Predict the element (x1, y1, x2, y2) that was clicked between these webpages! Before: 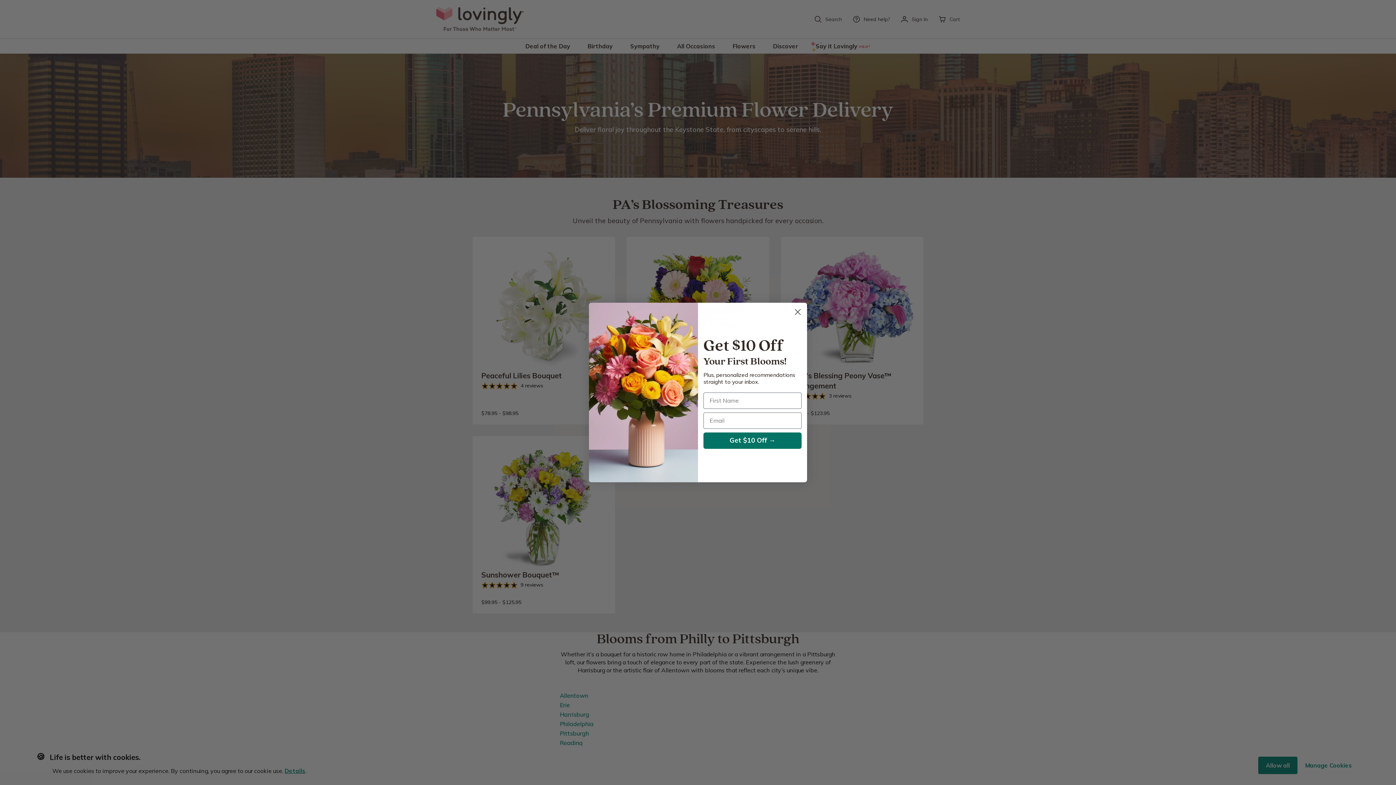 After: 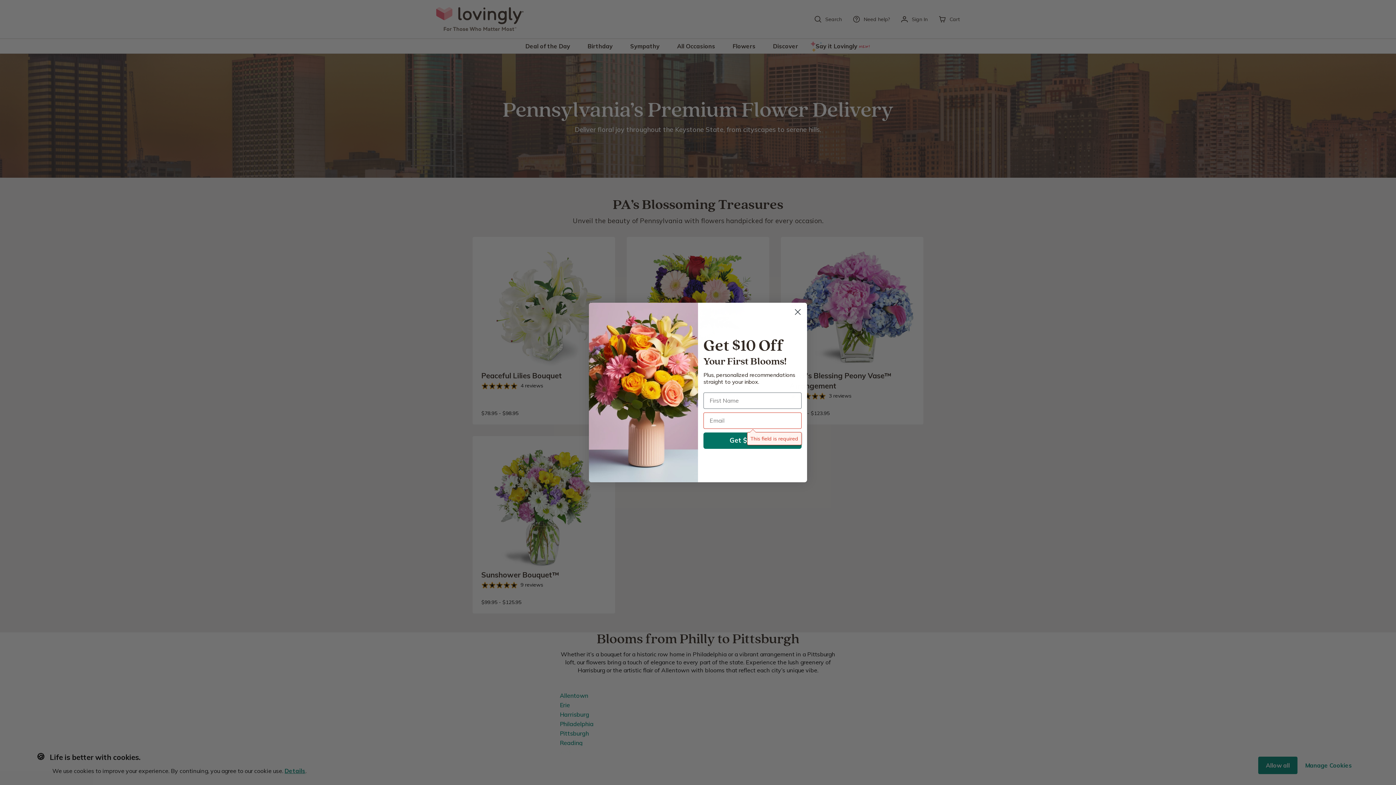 Action: bbox: (703, 432, 801, 449) label: Get $10 Off →